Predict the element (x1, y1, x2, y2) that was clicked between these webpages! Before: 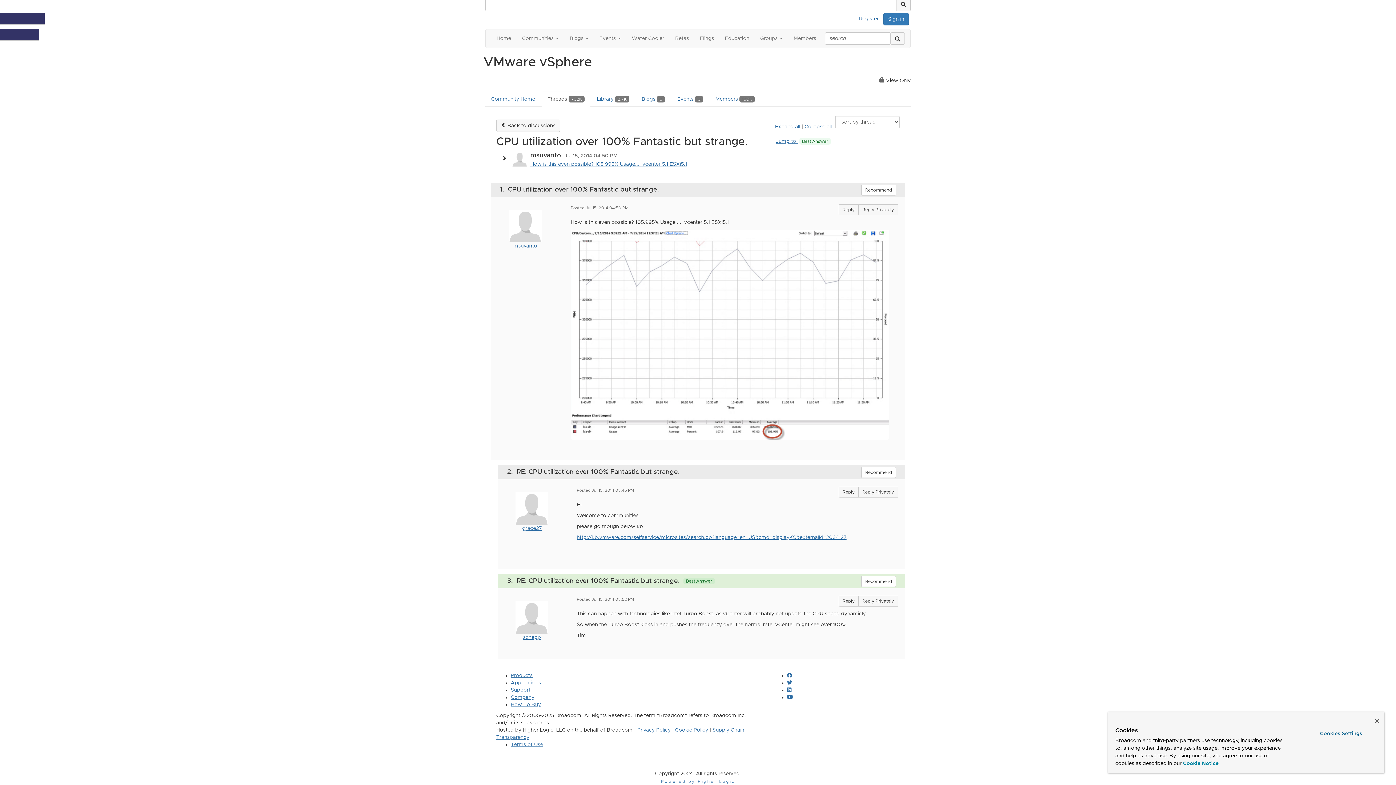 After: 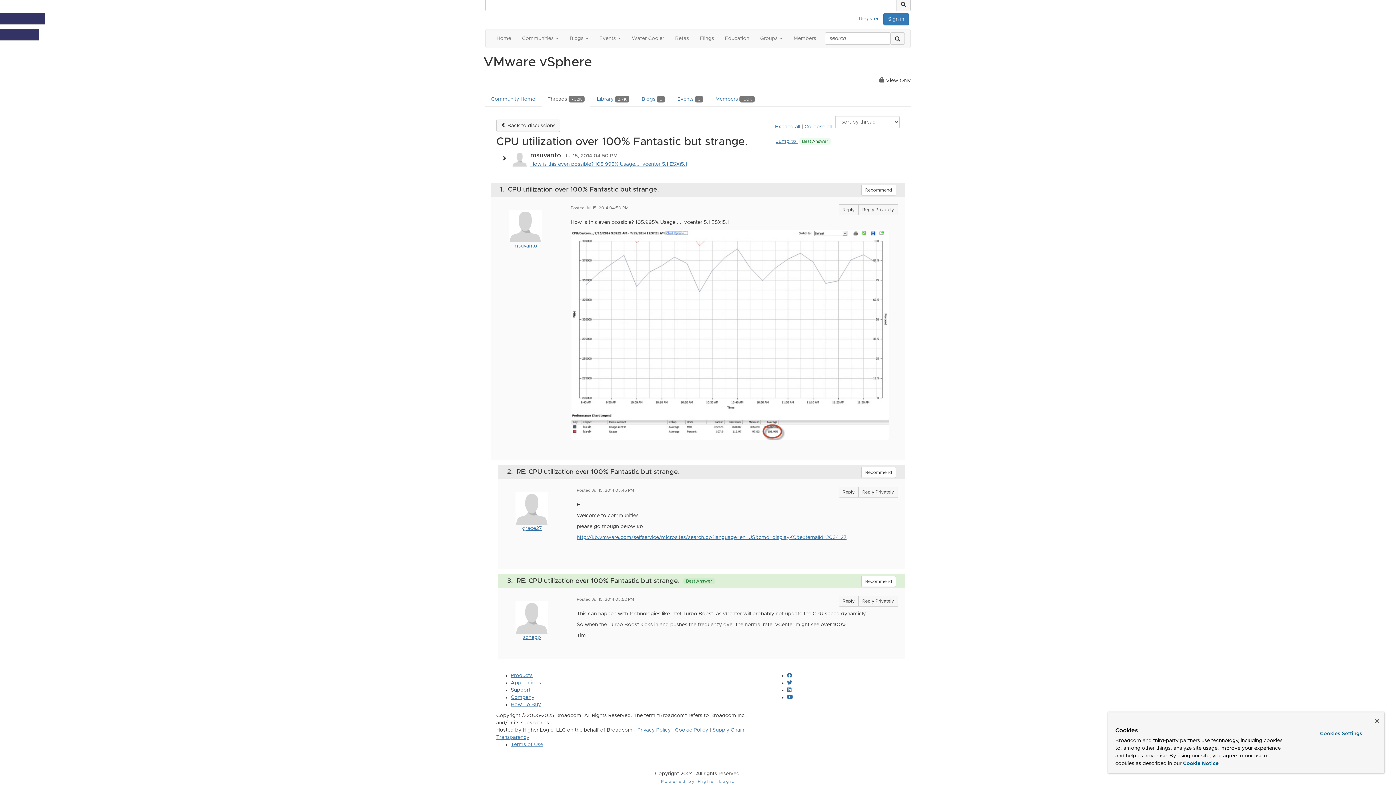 Action: label: Support bbox: (510, 688, 530, 693)